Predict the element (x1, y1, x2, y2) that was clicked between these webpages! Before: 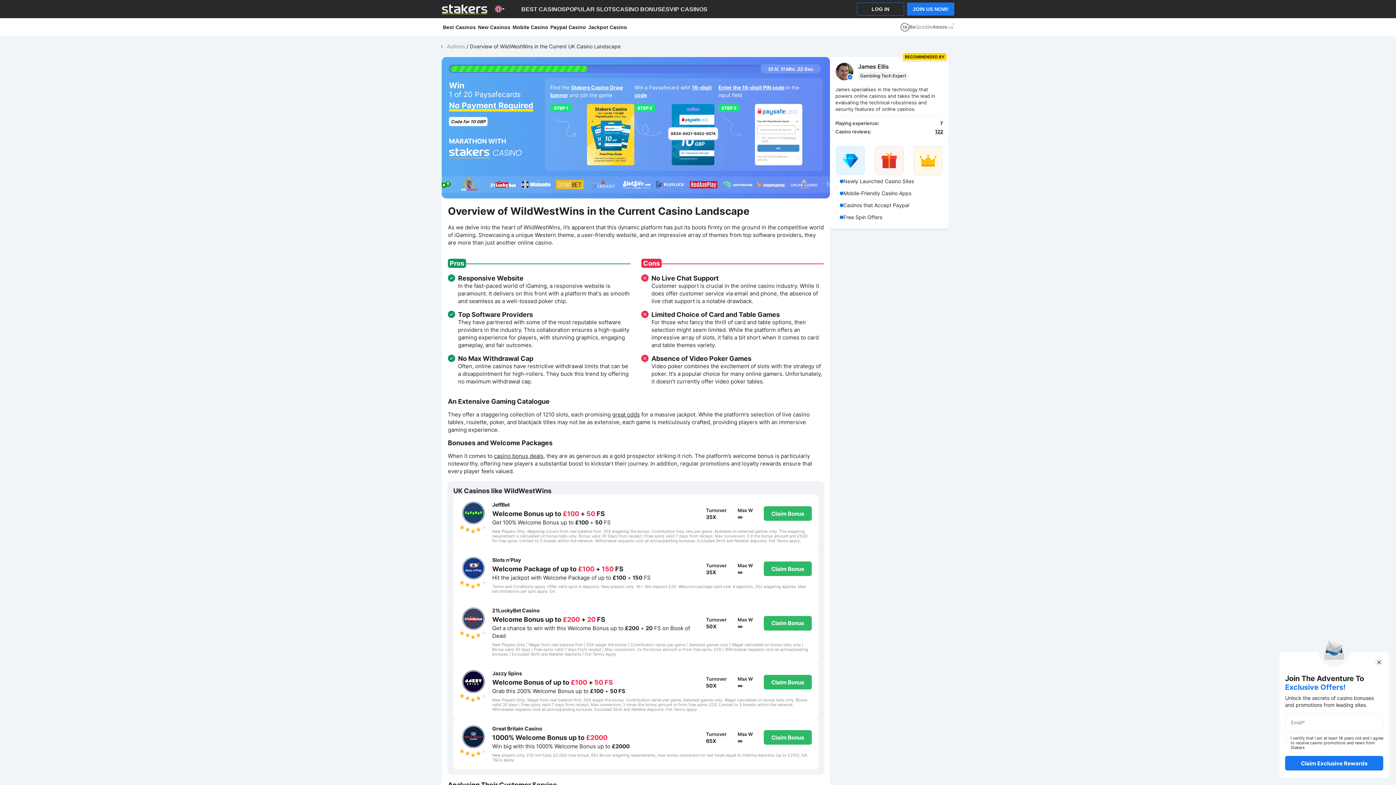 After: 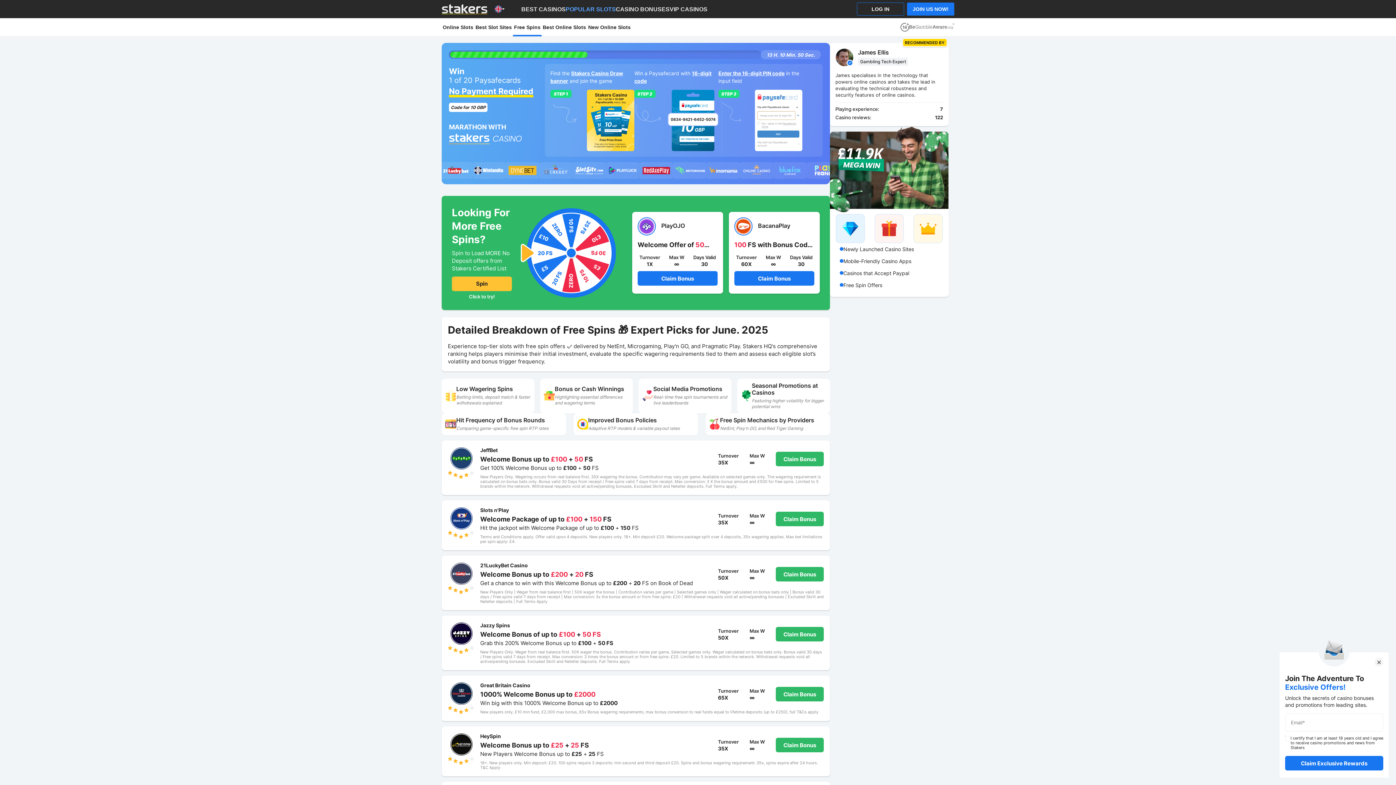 Action: label: Free Spin Offers bbox: (836, 211, 942, 223)